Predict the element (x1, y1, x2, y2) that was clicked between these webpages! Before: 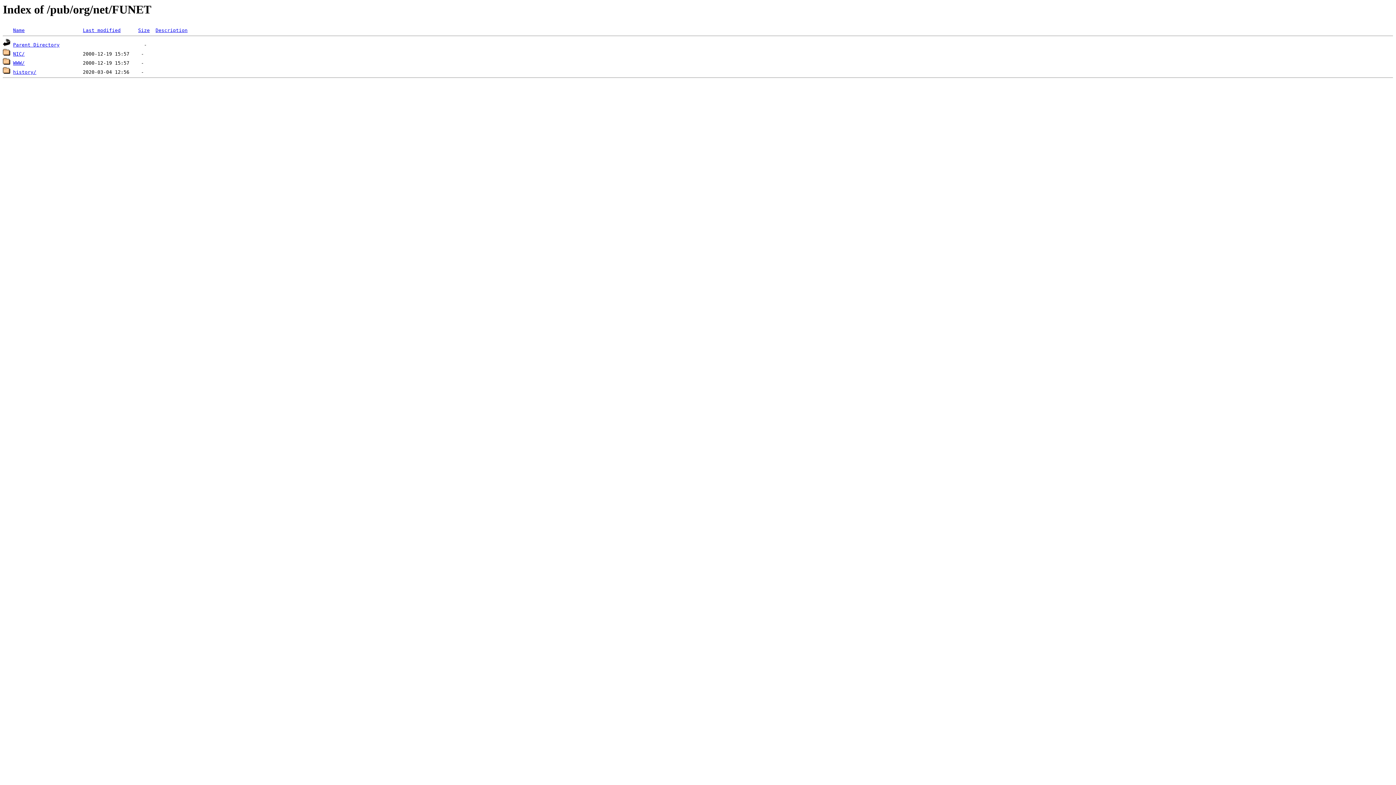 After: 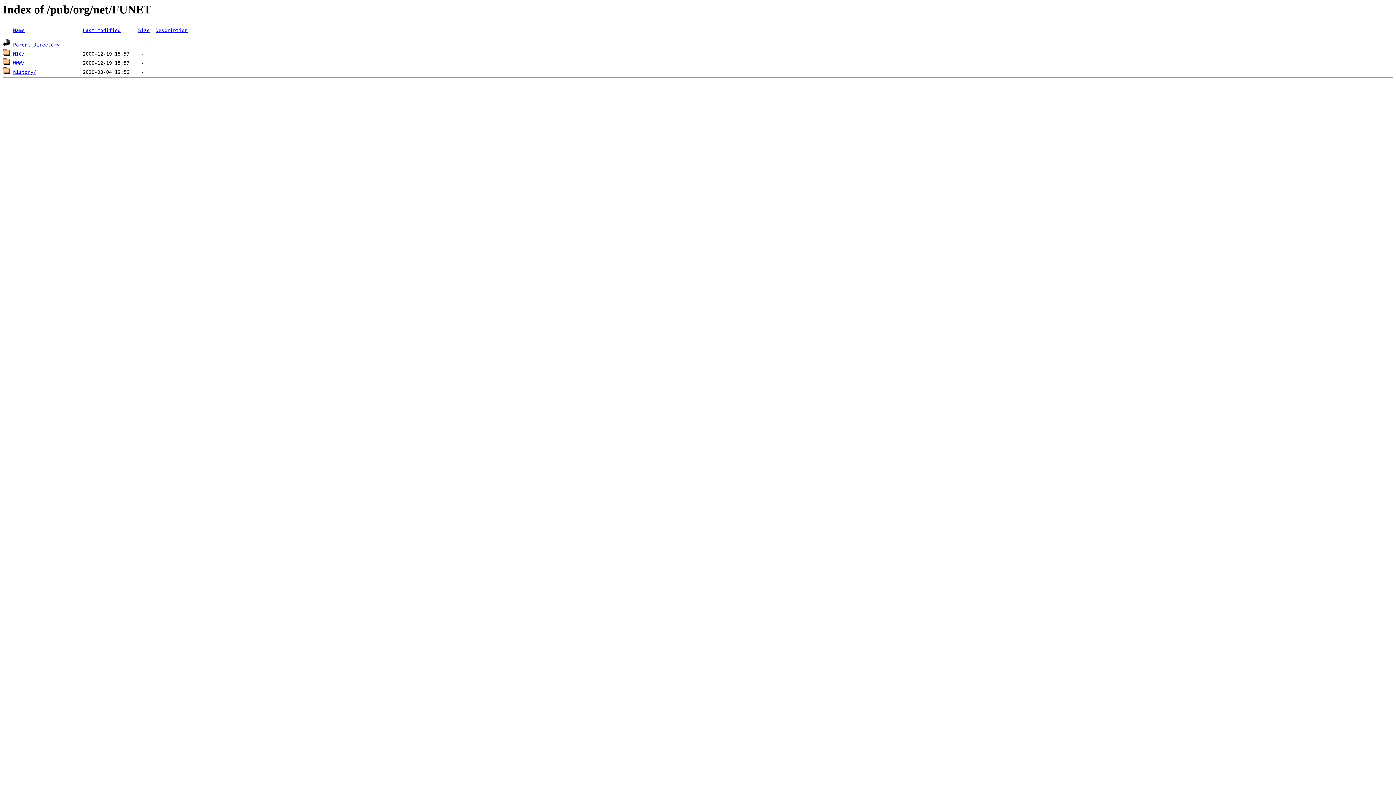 Action: label: Size bbox: (138, 27, 149, 33)